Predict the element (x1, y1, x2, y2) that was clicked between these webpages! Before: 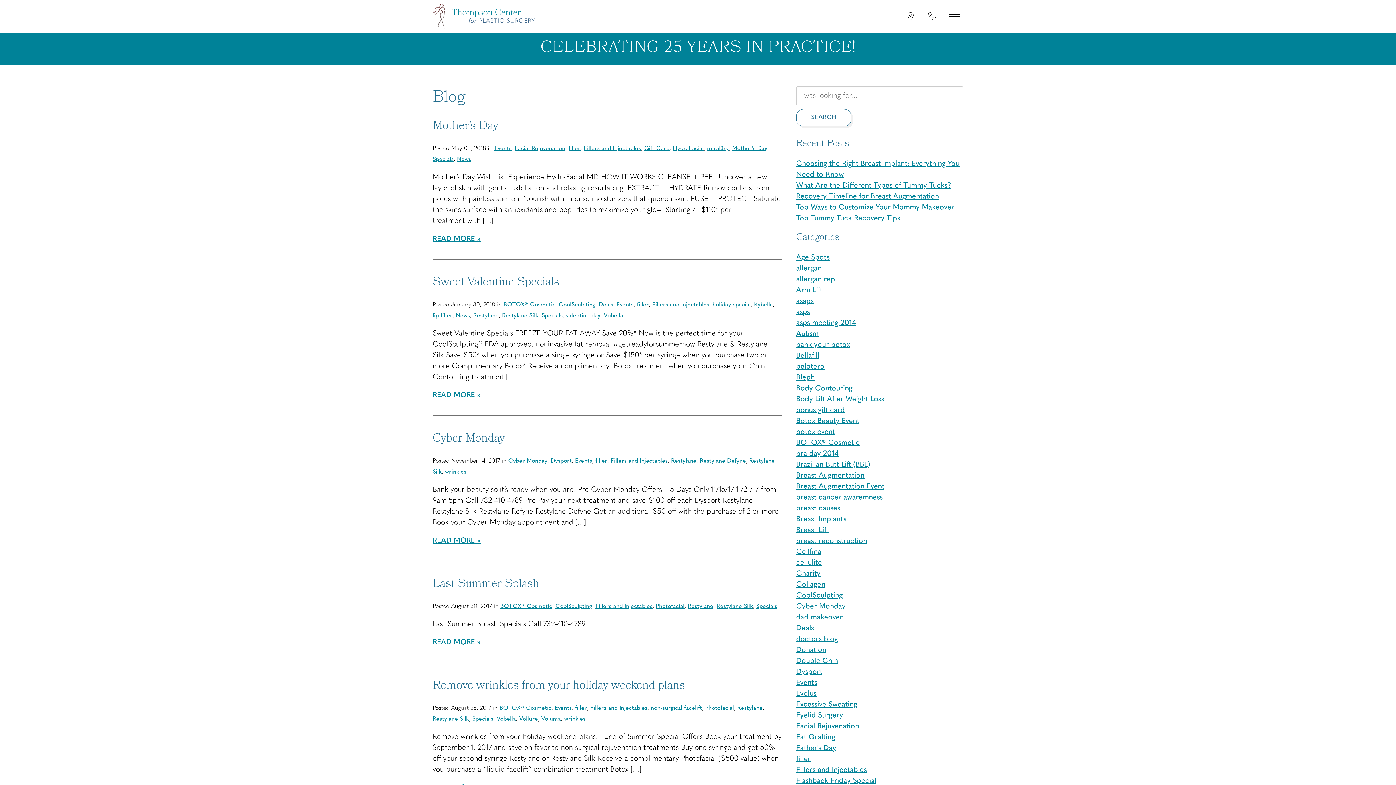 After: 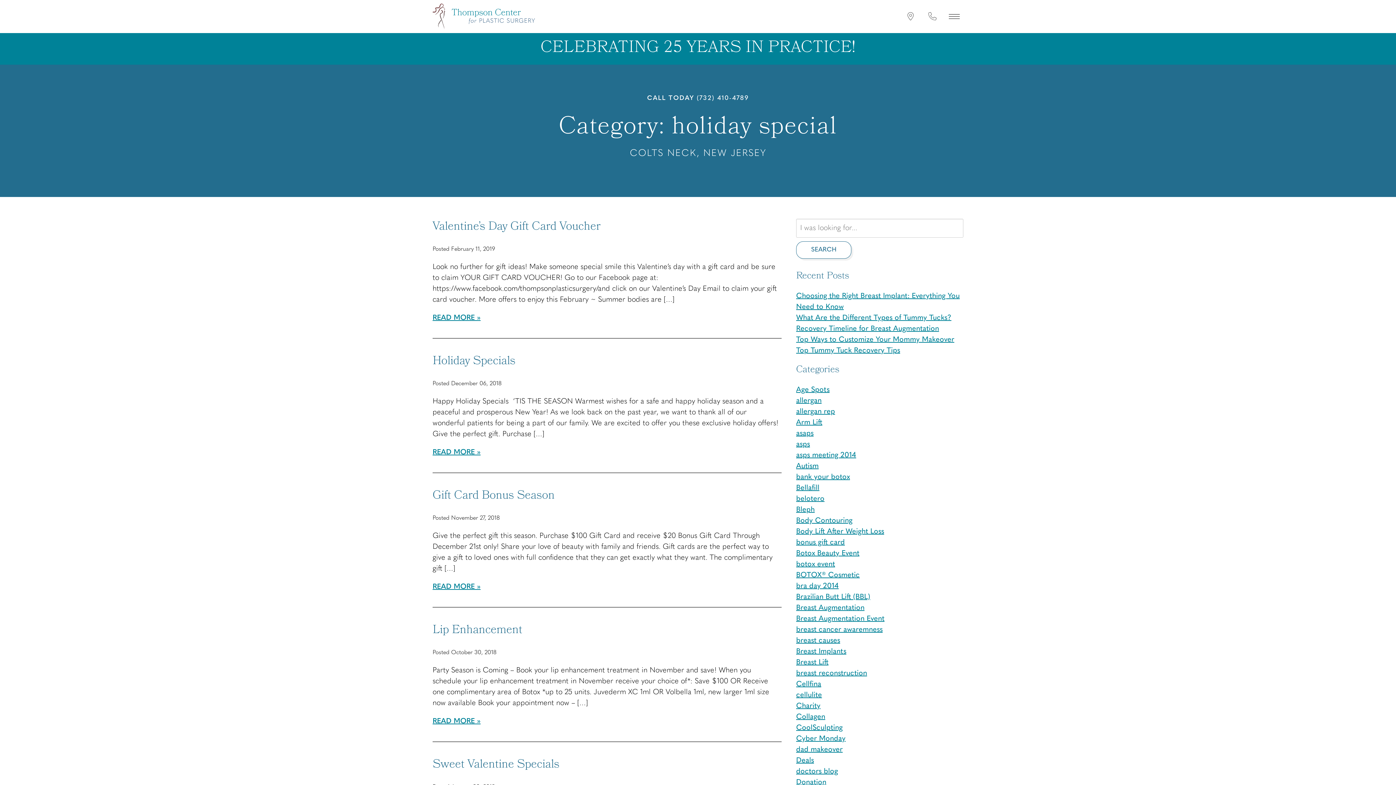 Action: bbox: (712, 302, 750, 307) label: holiday special